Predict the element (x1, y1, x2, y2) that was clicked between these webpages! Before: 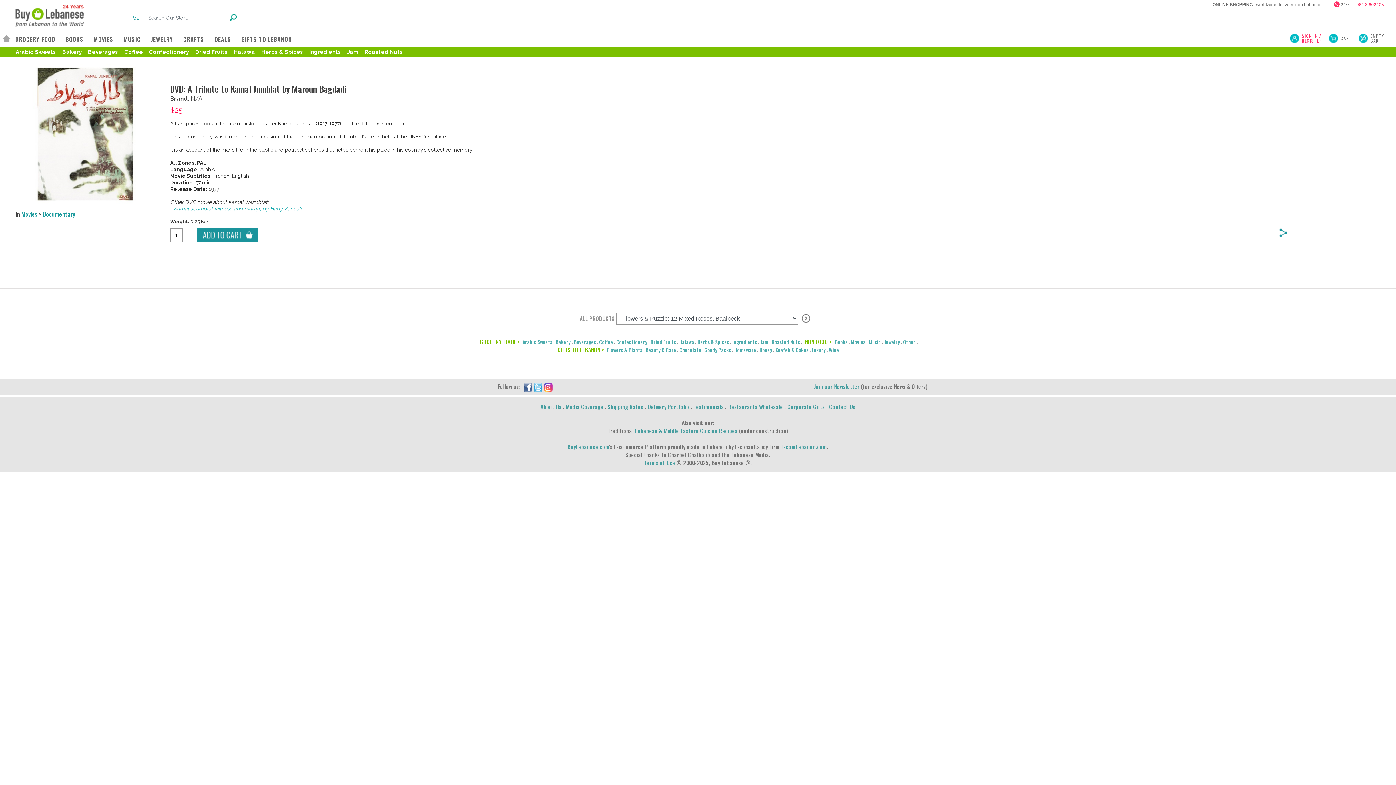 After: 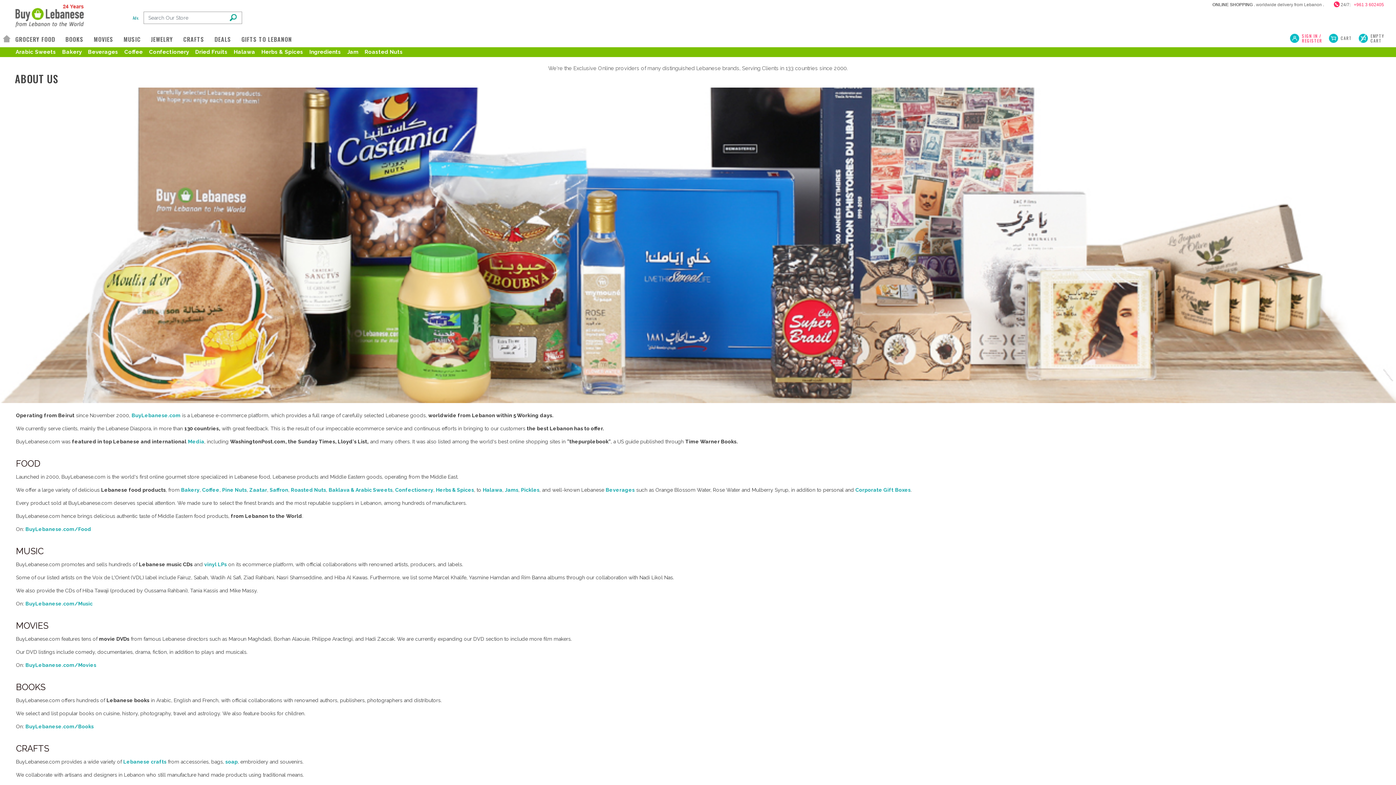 Action: bbox: (540, 402, 561, 410) label: About Us